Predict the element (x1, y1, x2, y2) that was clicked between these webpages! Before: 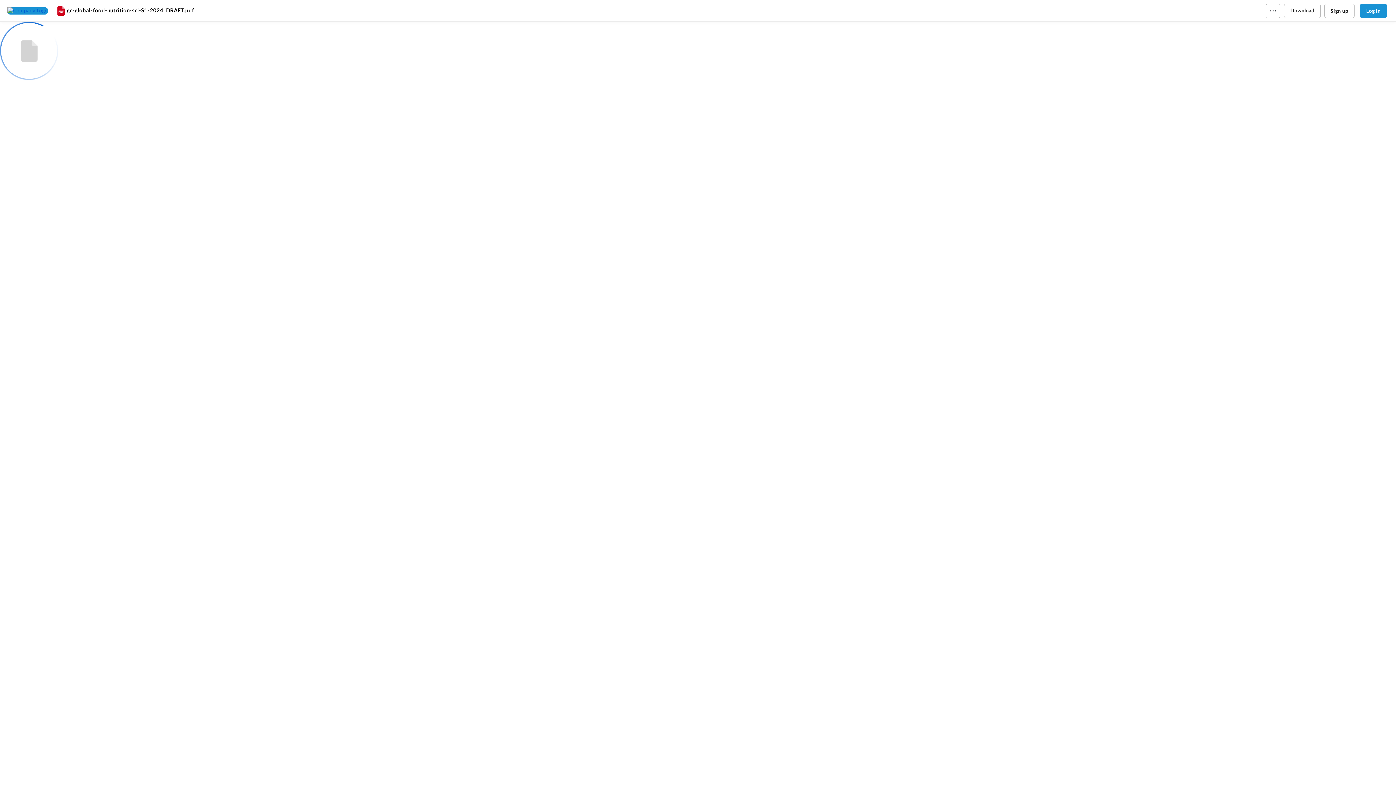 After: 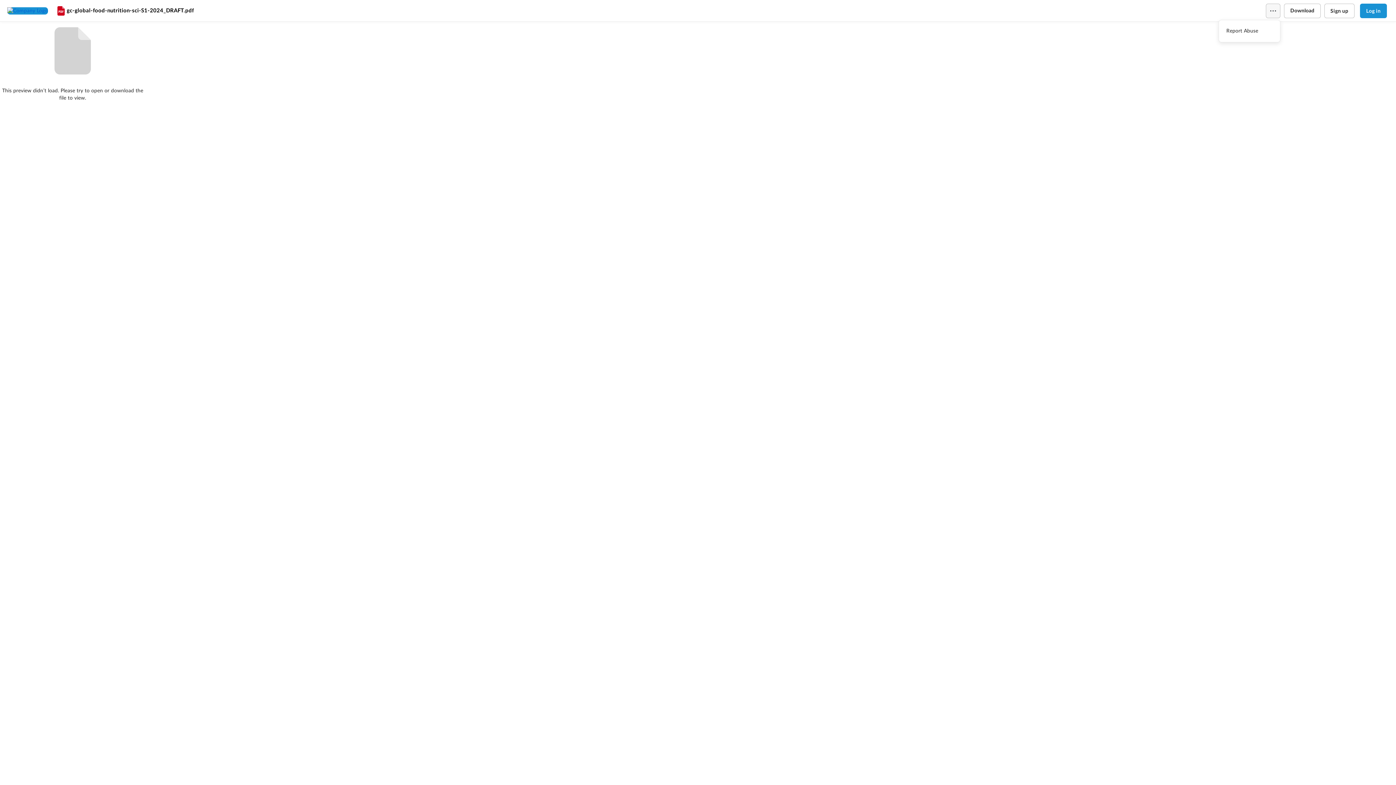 Action: bbox: (1266, 3, 1280, 18)